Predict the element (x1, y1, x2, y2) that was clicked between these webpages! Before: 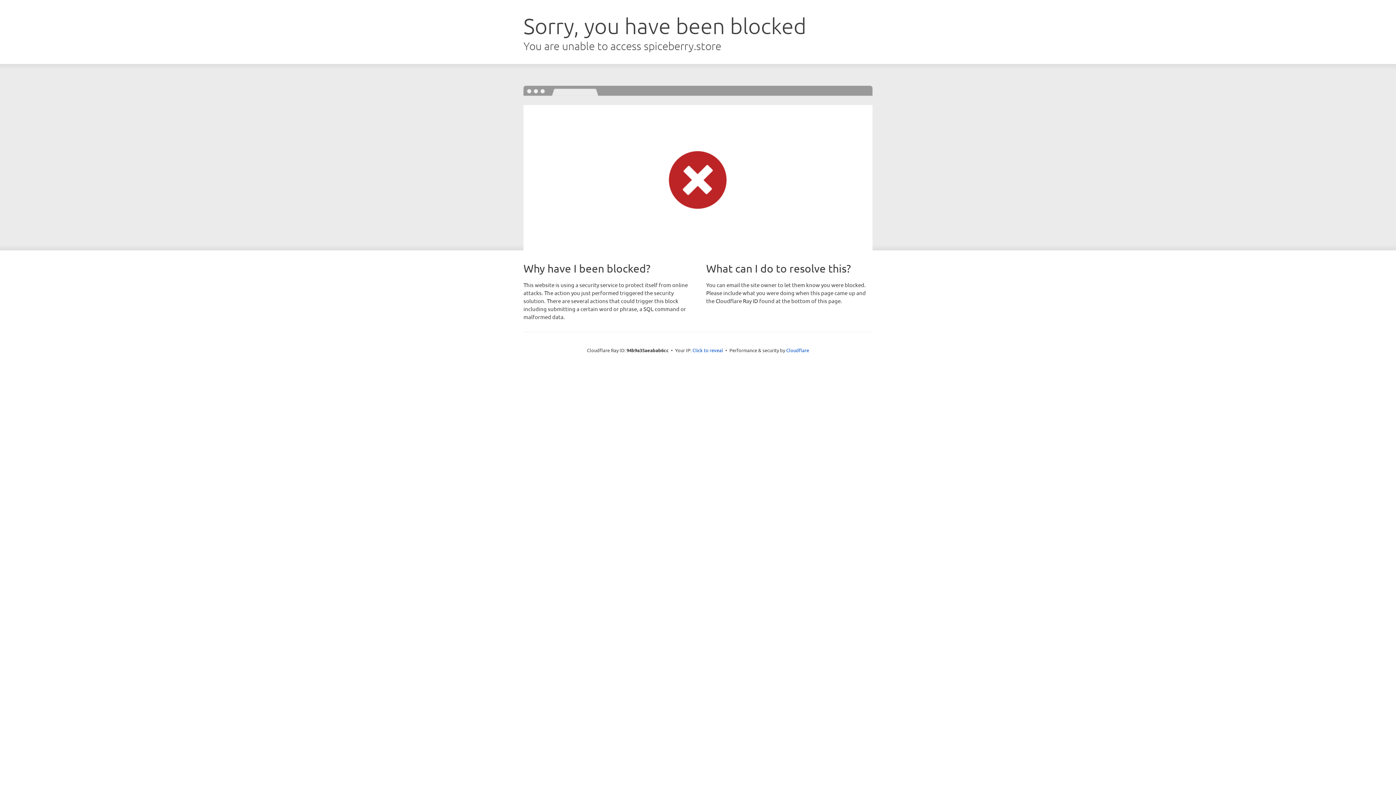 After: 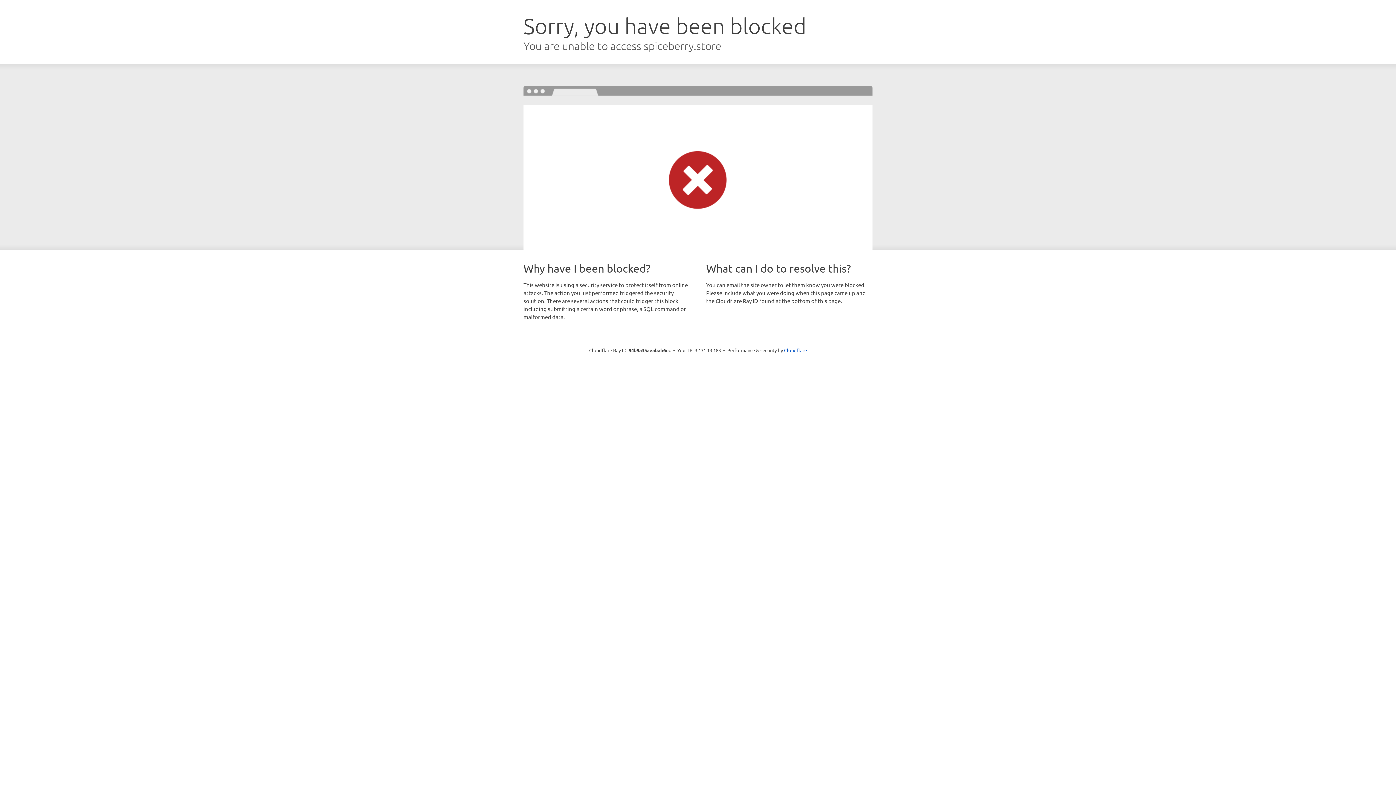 Action: bbox: (692, 346, 723, 353) label: Click to reveal